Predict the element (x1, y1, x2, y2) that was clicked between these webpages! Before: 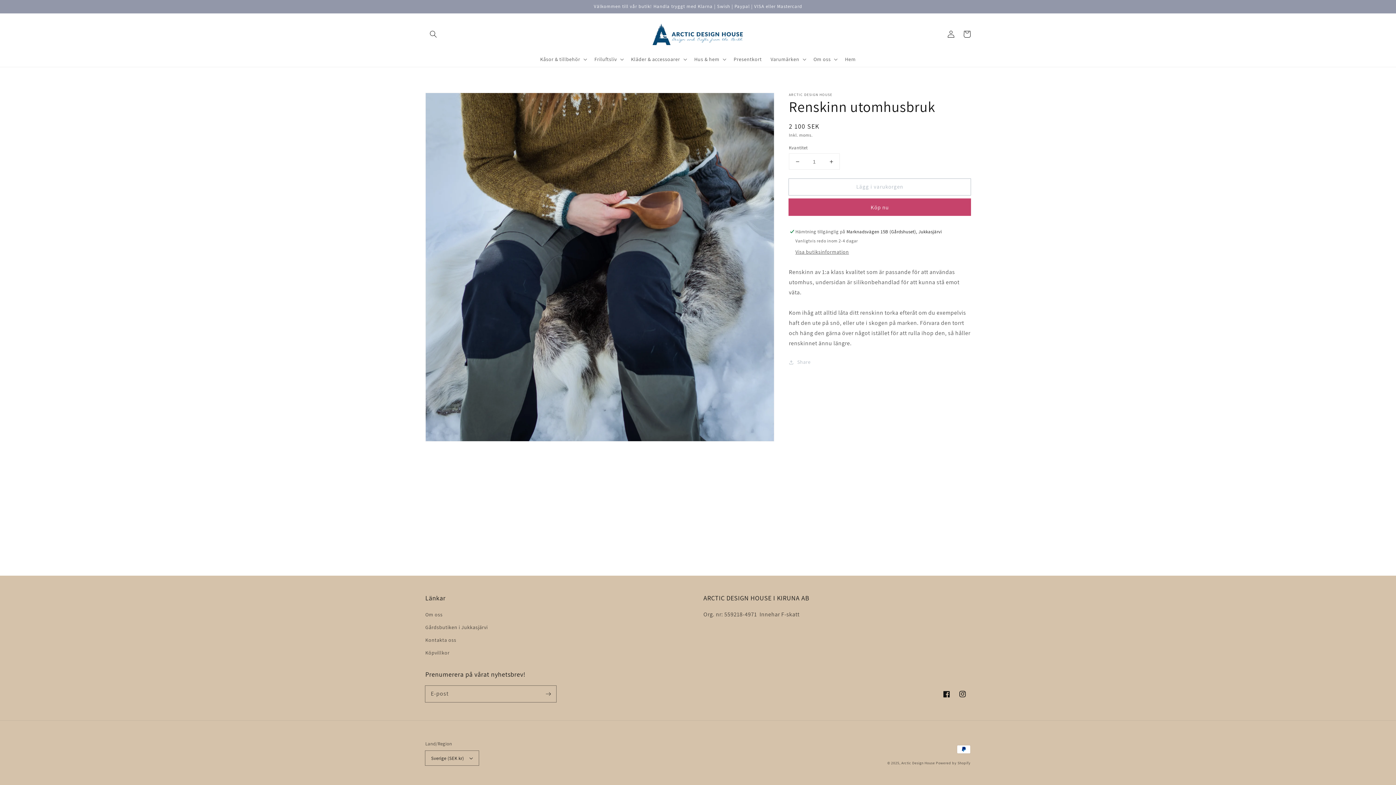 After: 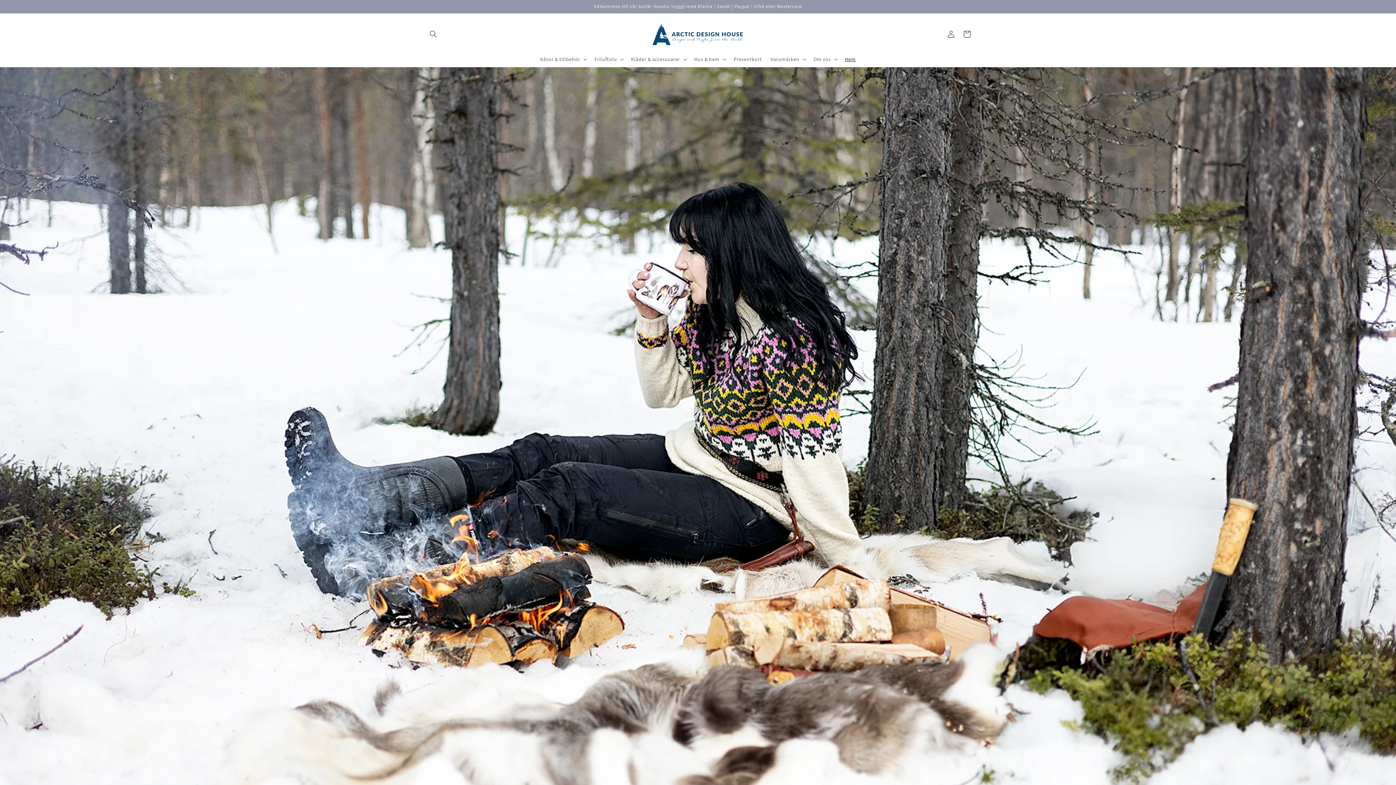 Action: bbox: (901, 760, 935, 765) label: Arctic Design House